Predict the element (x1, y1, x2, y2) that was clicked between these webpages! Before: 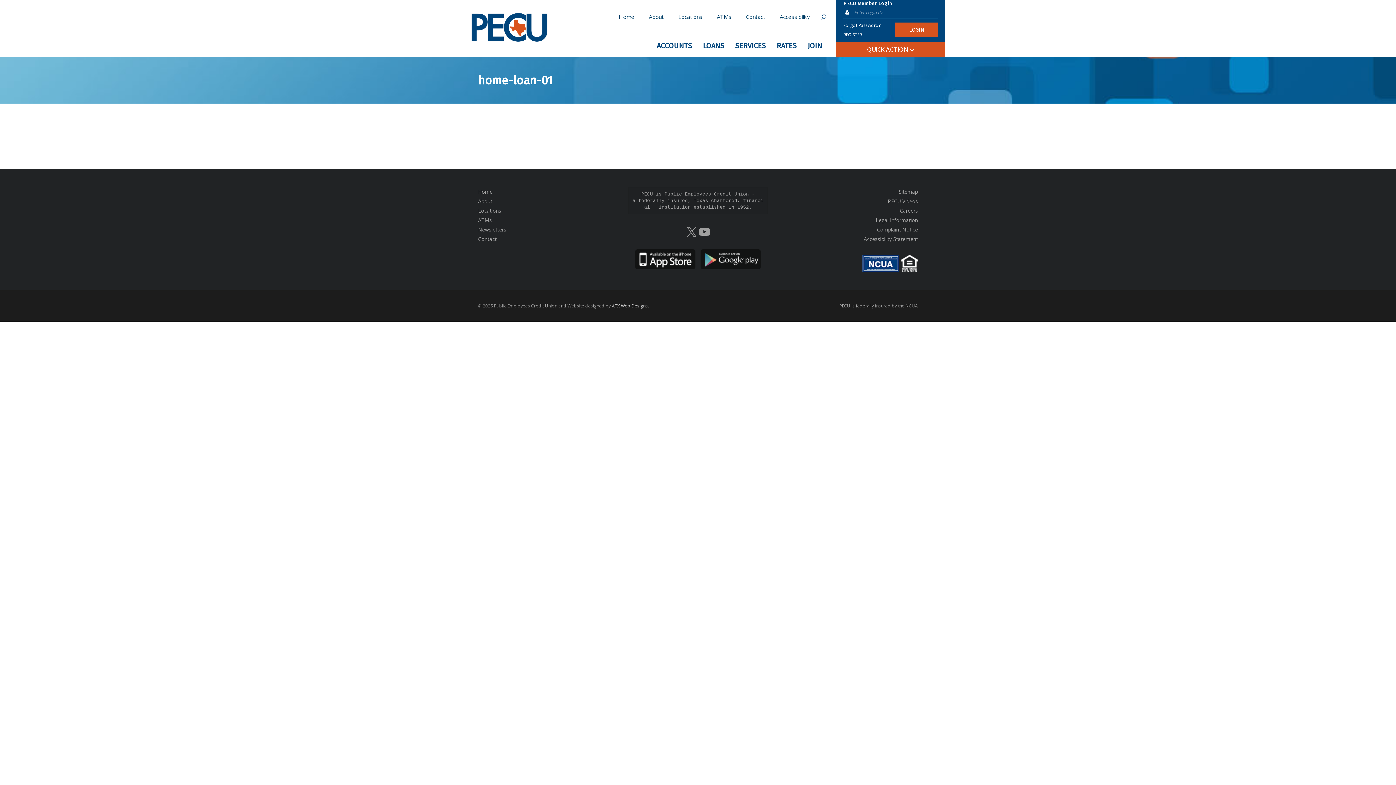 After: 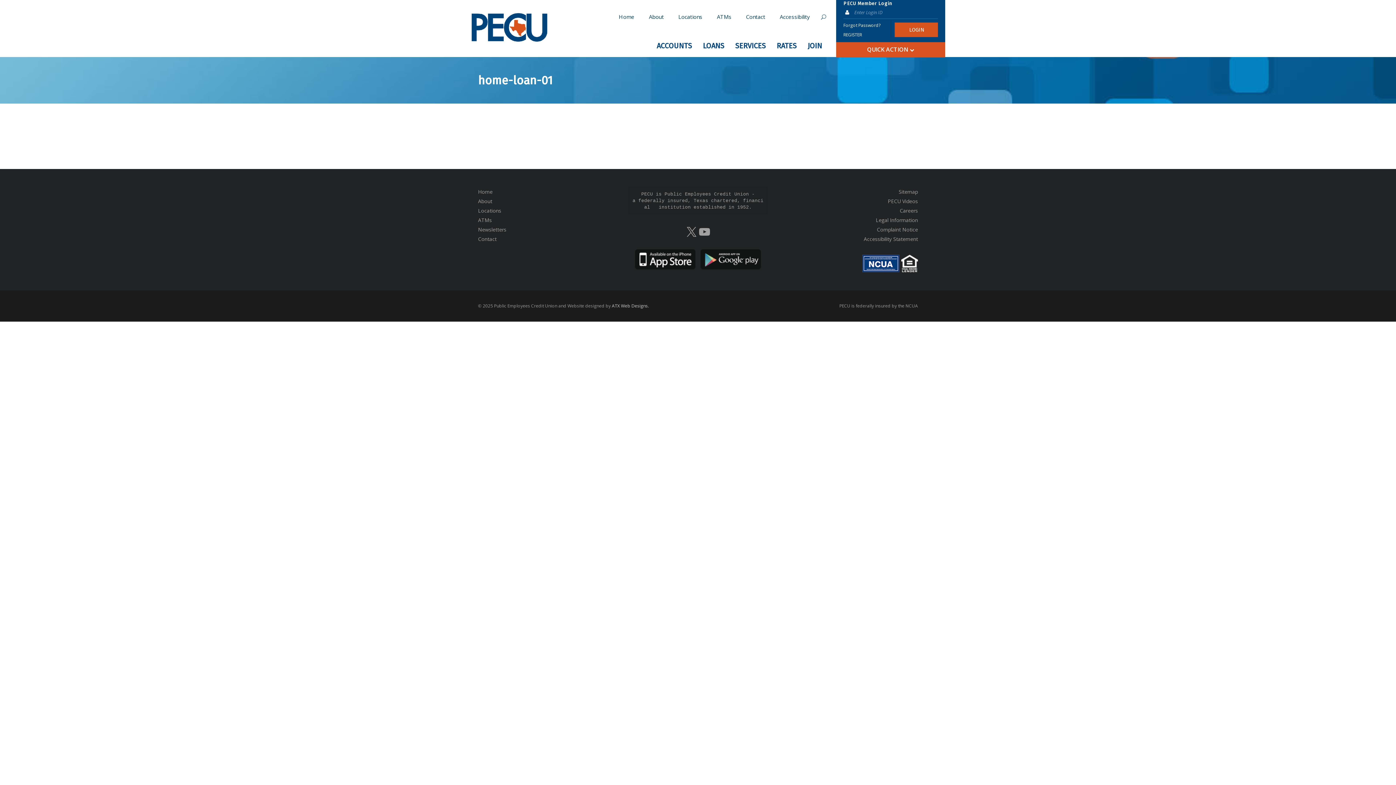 Action: bbox: (901, 254, 918, 272)